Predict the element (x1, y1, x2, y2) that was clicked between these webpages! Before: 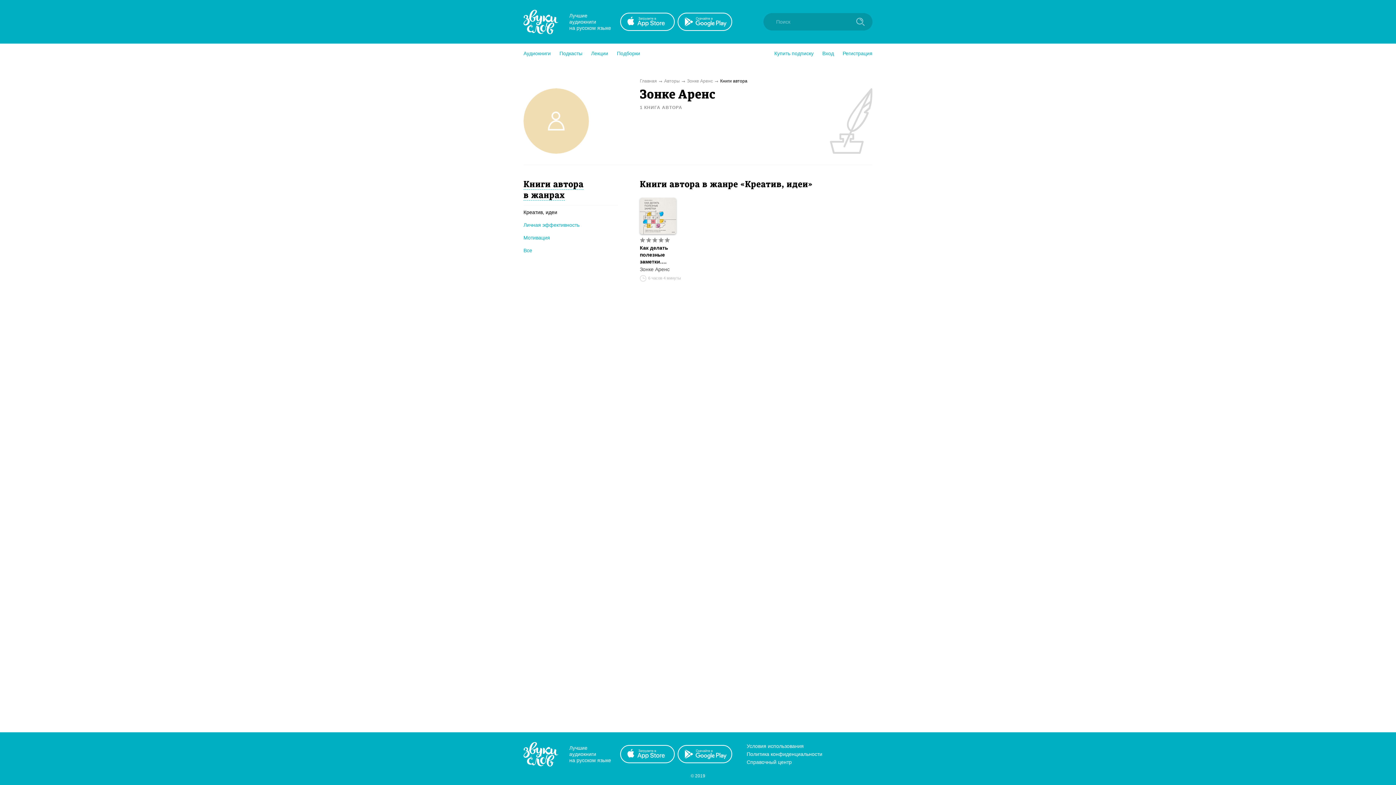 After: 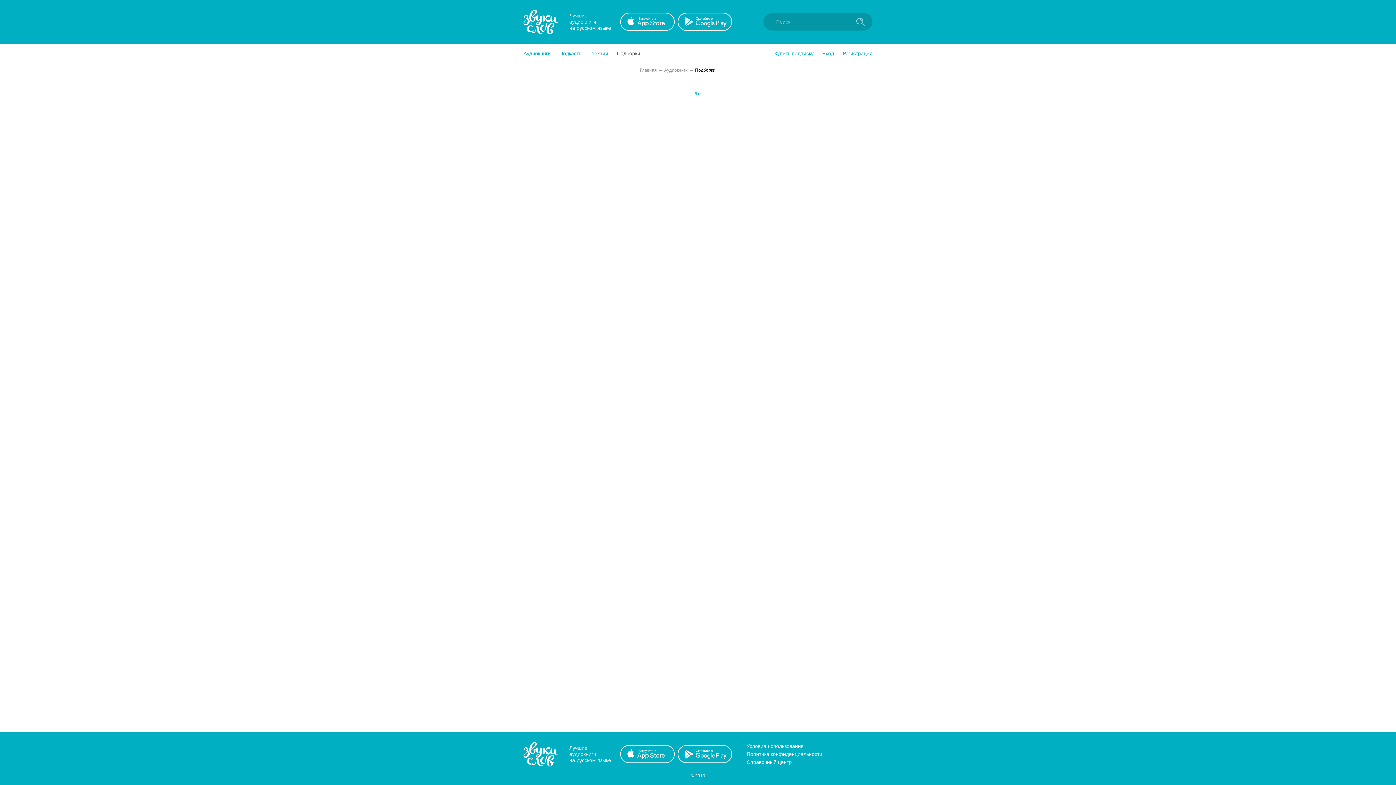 Action: bbox: (617, 49, 640, 57) label: Подборки